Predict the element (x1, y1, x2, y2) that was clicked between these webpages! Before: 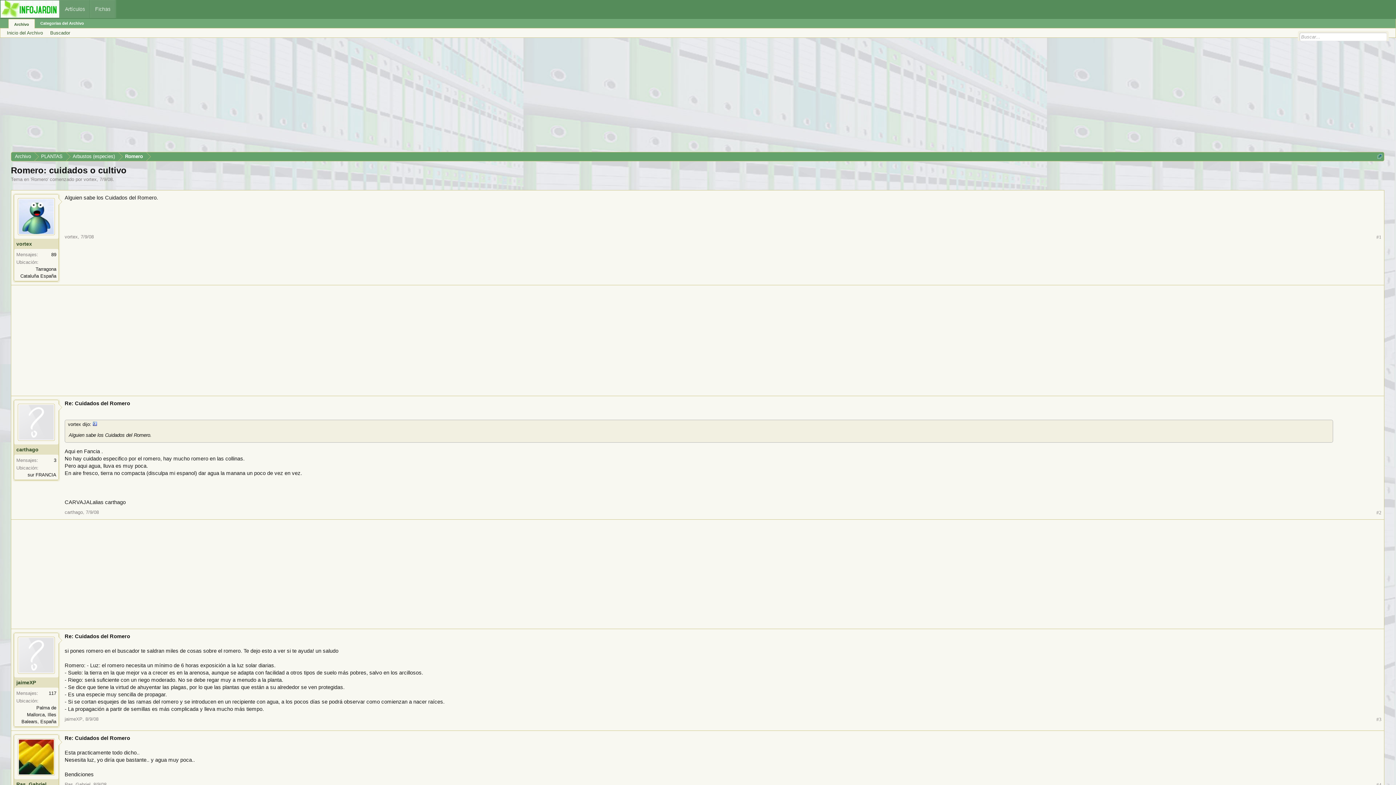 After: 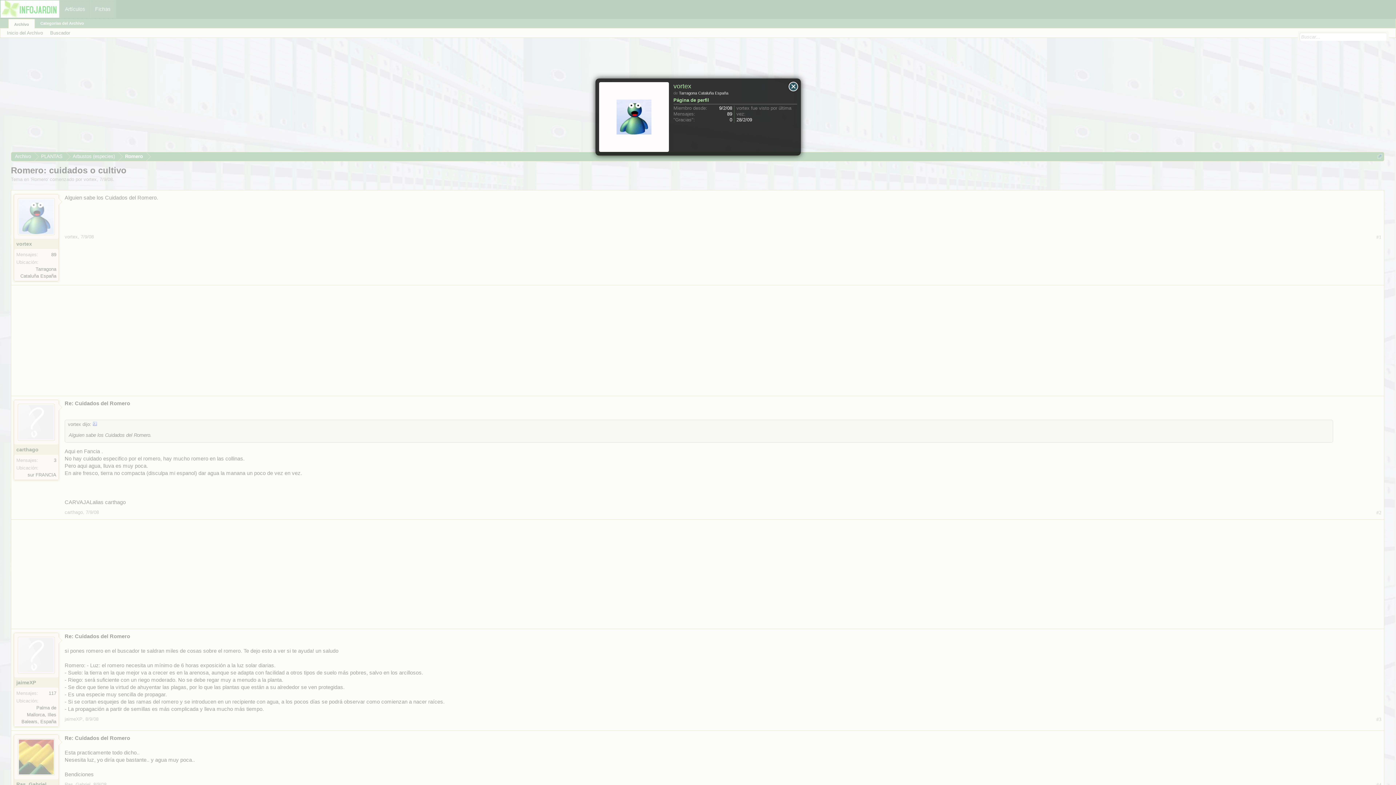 Action: bbox: (17, 198, 54, 235)